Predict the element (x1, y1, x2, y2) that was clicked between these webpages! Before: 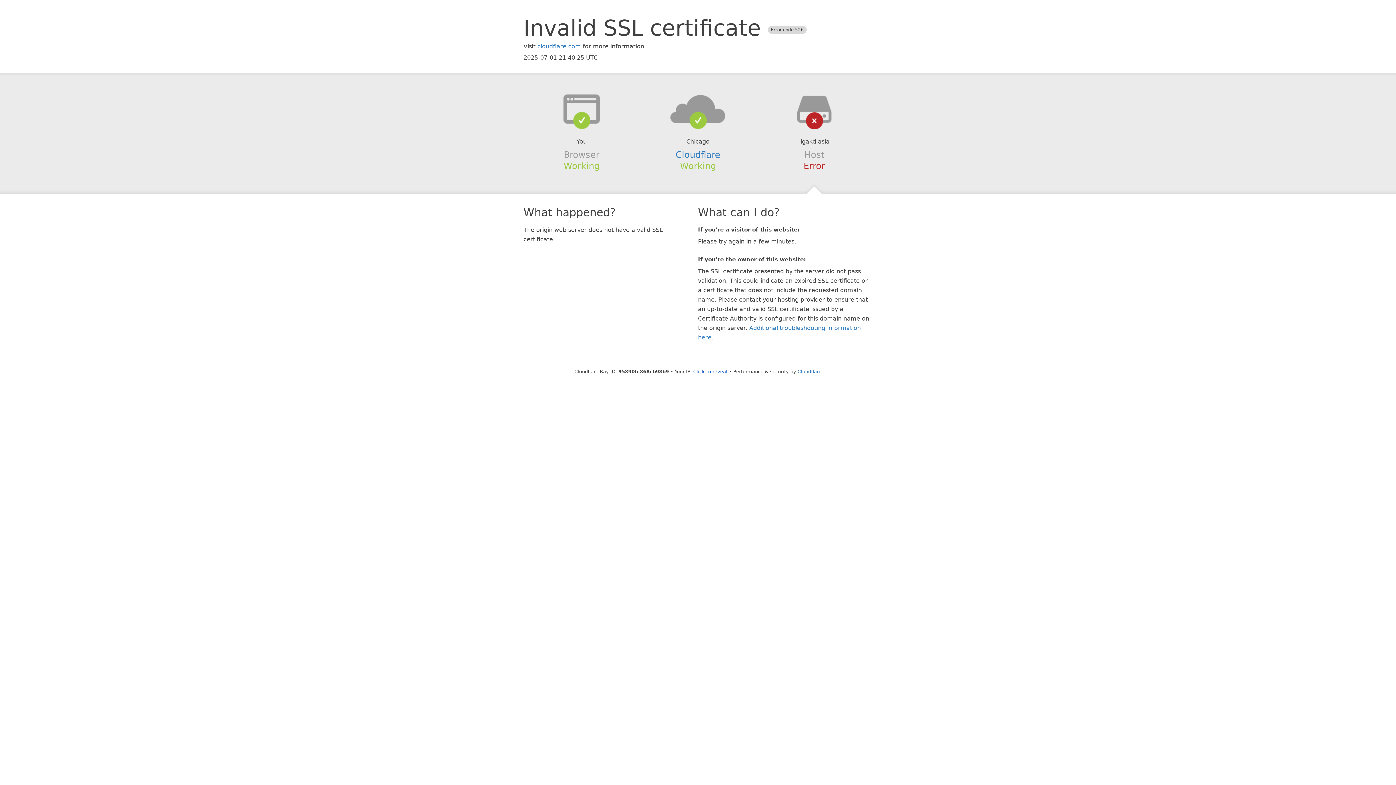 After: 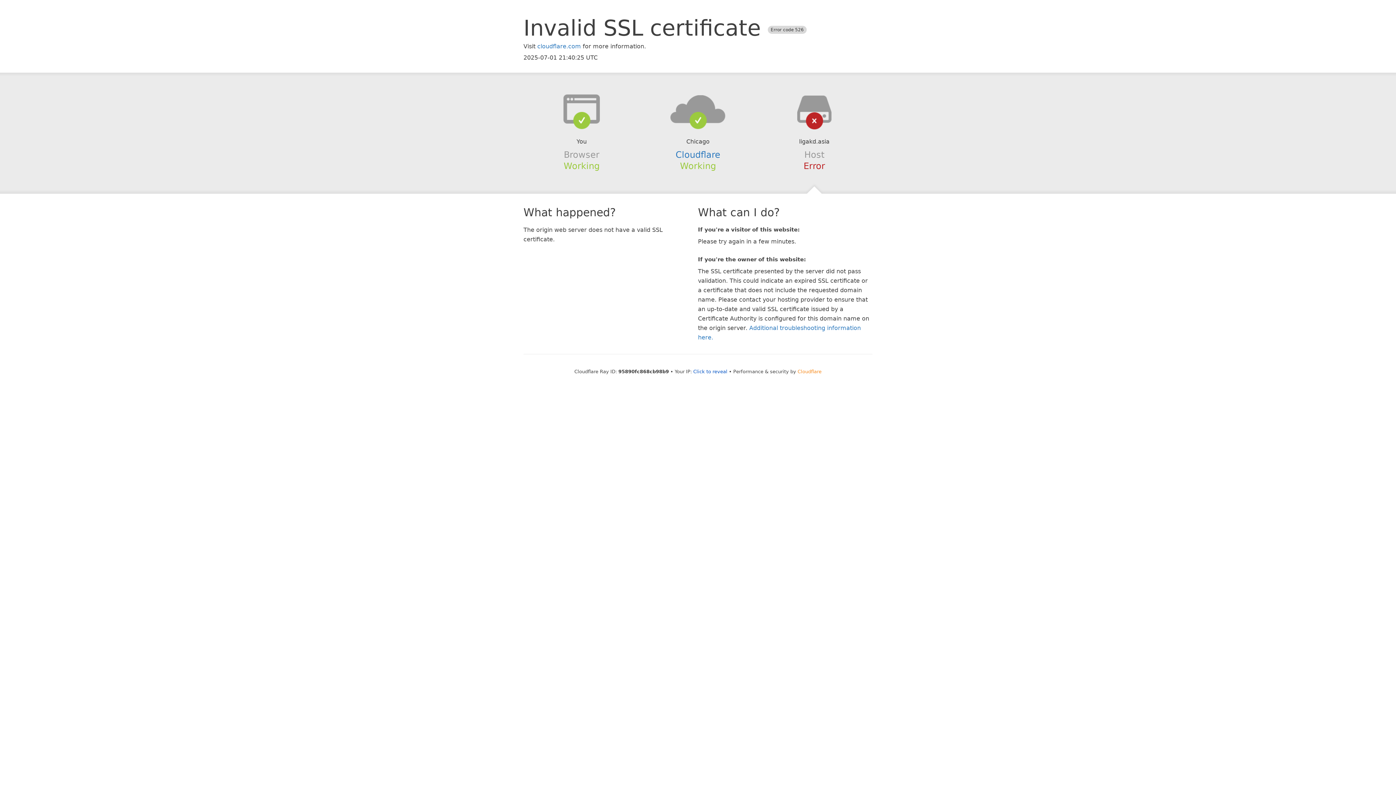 Action: label: Cloudflare bbox: (797, 368, 821, 374)